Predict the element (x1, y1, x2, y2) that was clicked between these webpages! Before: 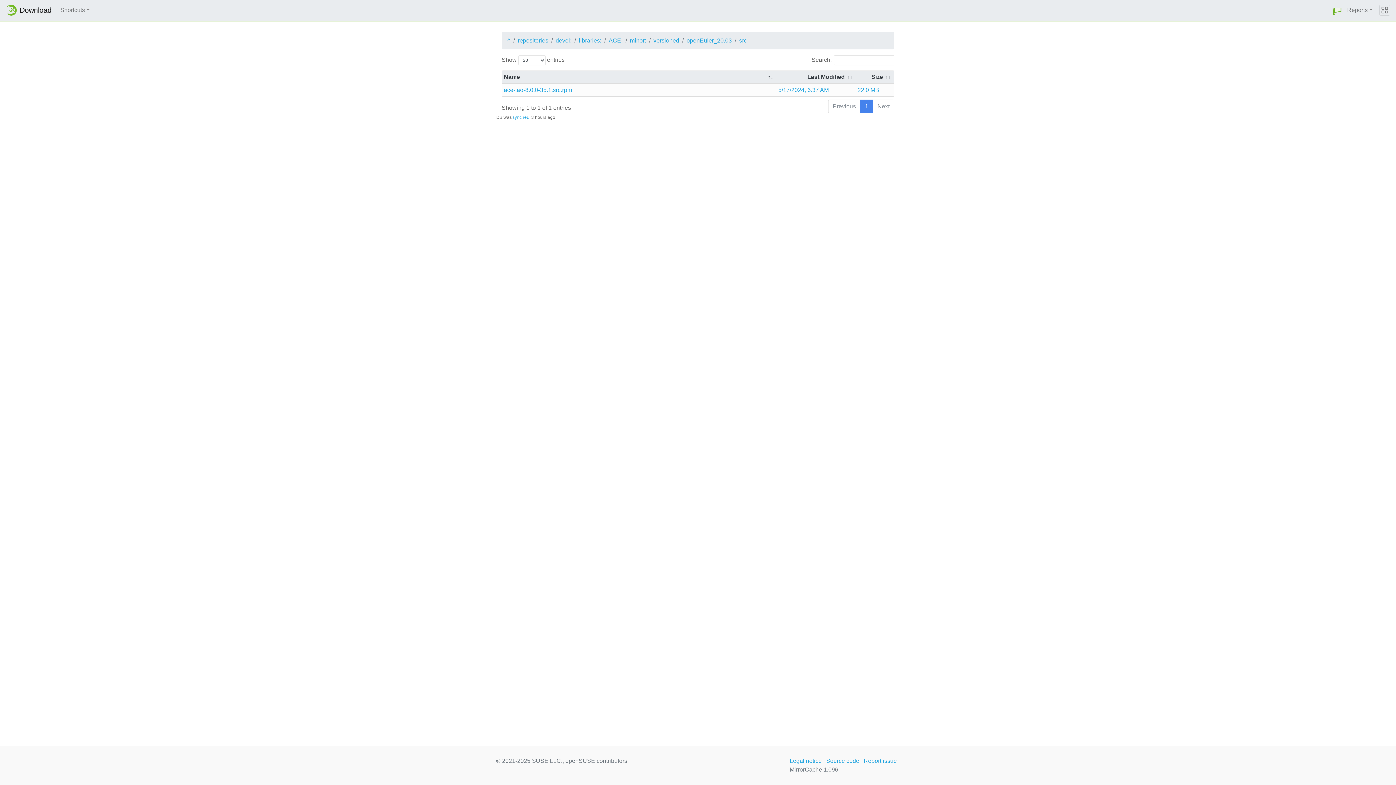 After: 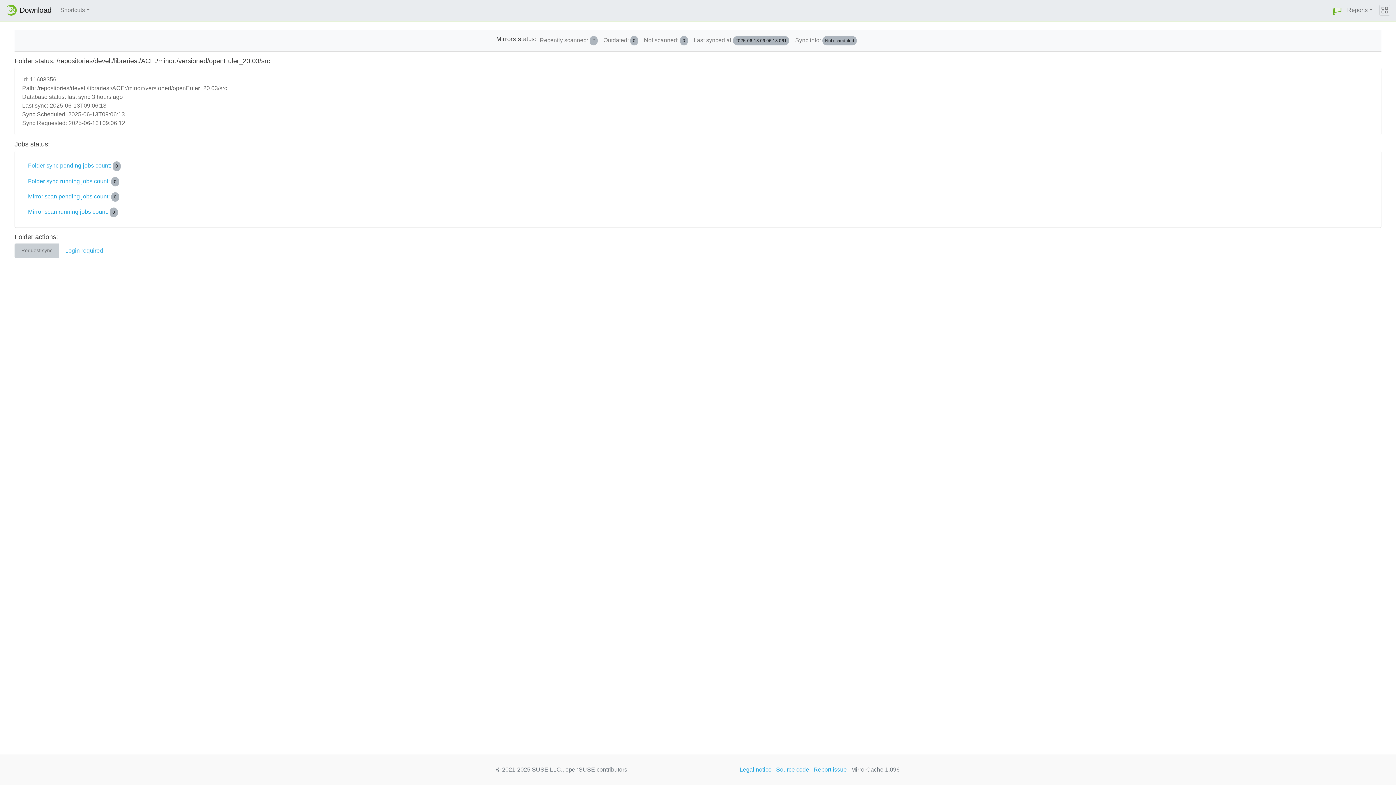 Action: label: src bbox: (739, 36, 747, 45)